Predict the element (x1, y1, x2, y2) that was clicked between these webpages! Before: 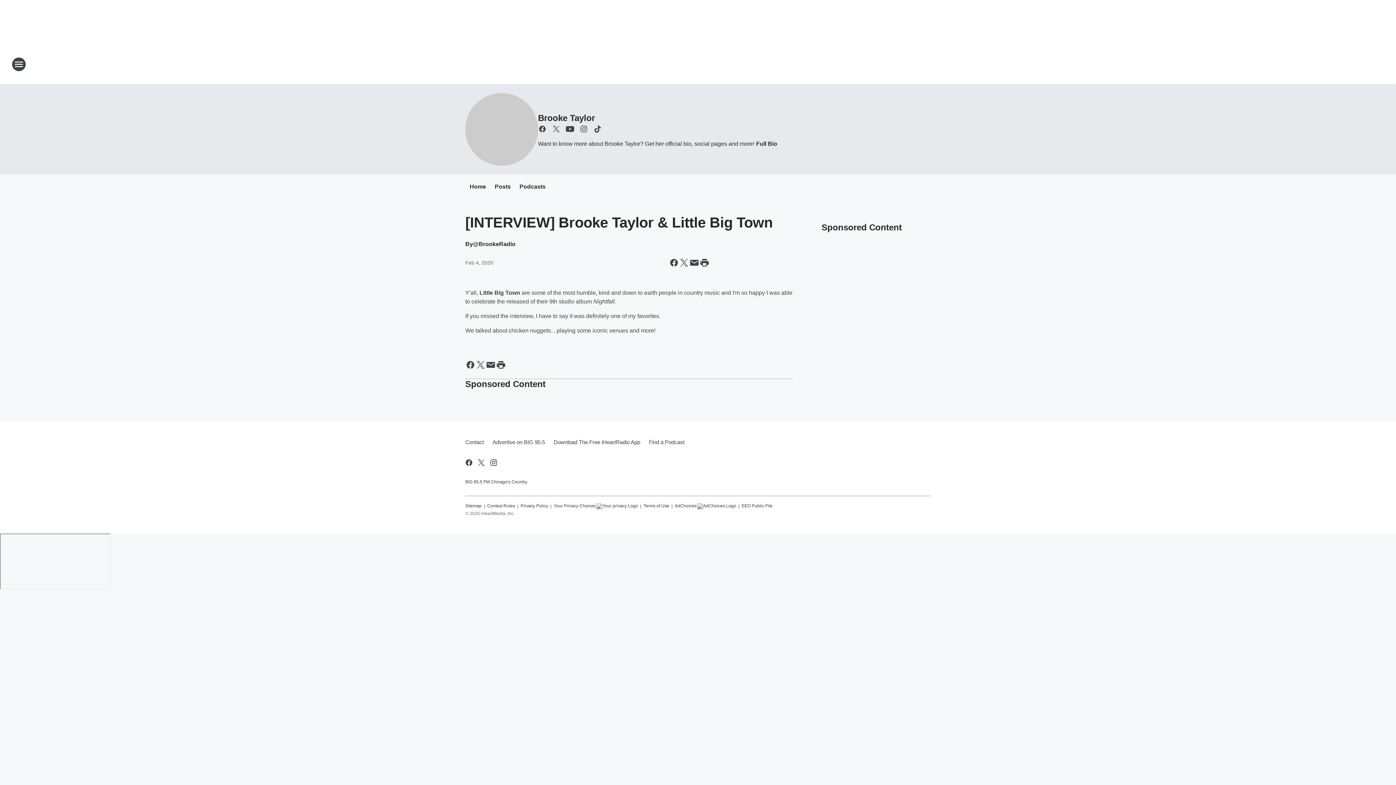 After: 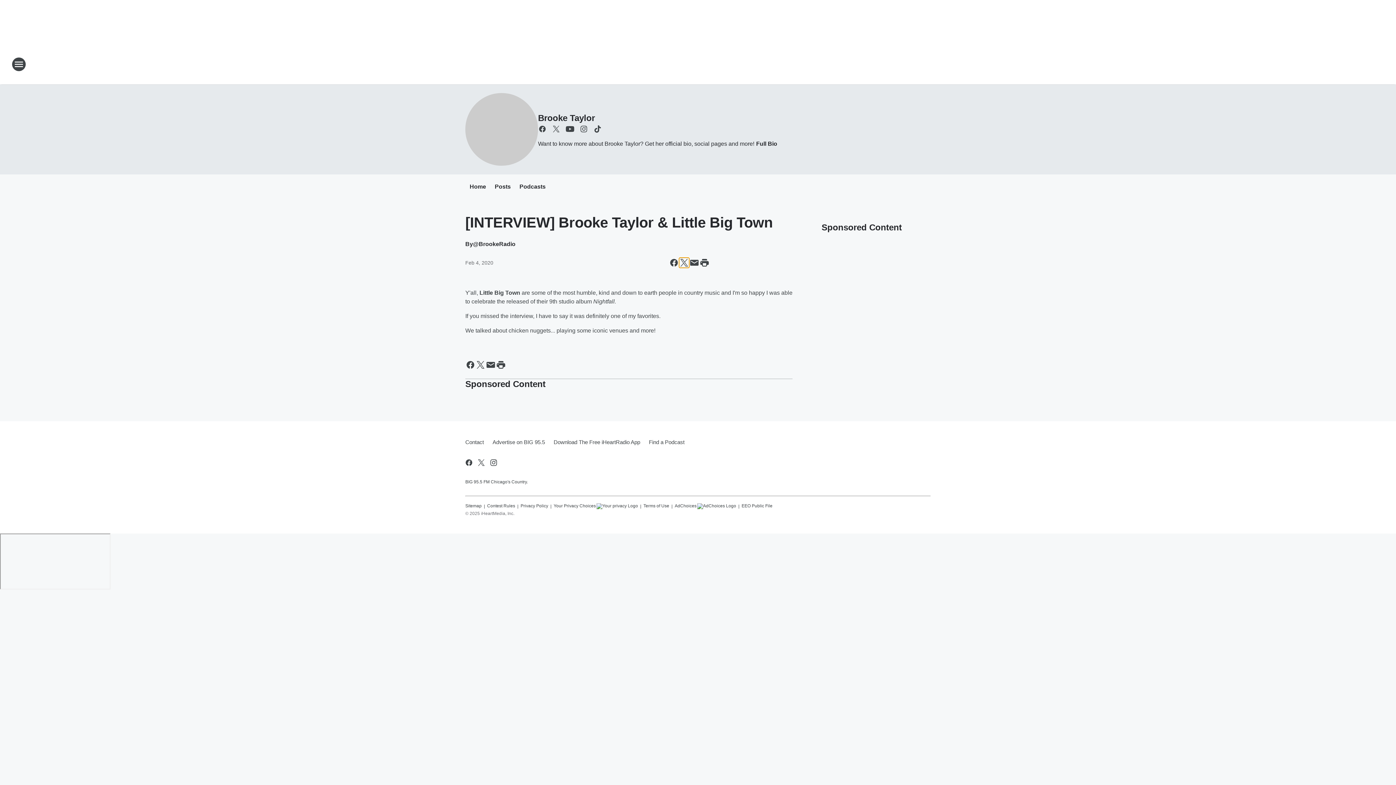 Action: bbox: (679, 257, 689, 268) label: Share this page on X